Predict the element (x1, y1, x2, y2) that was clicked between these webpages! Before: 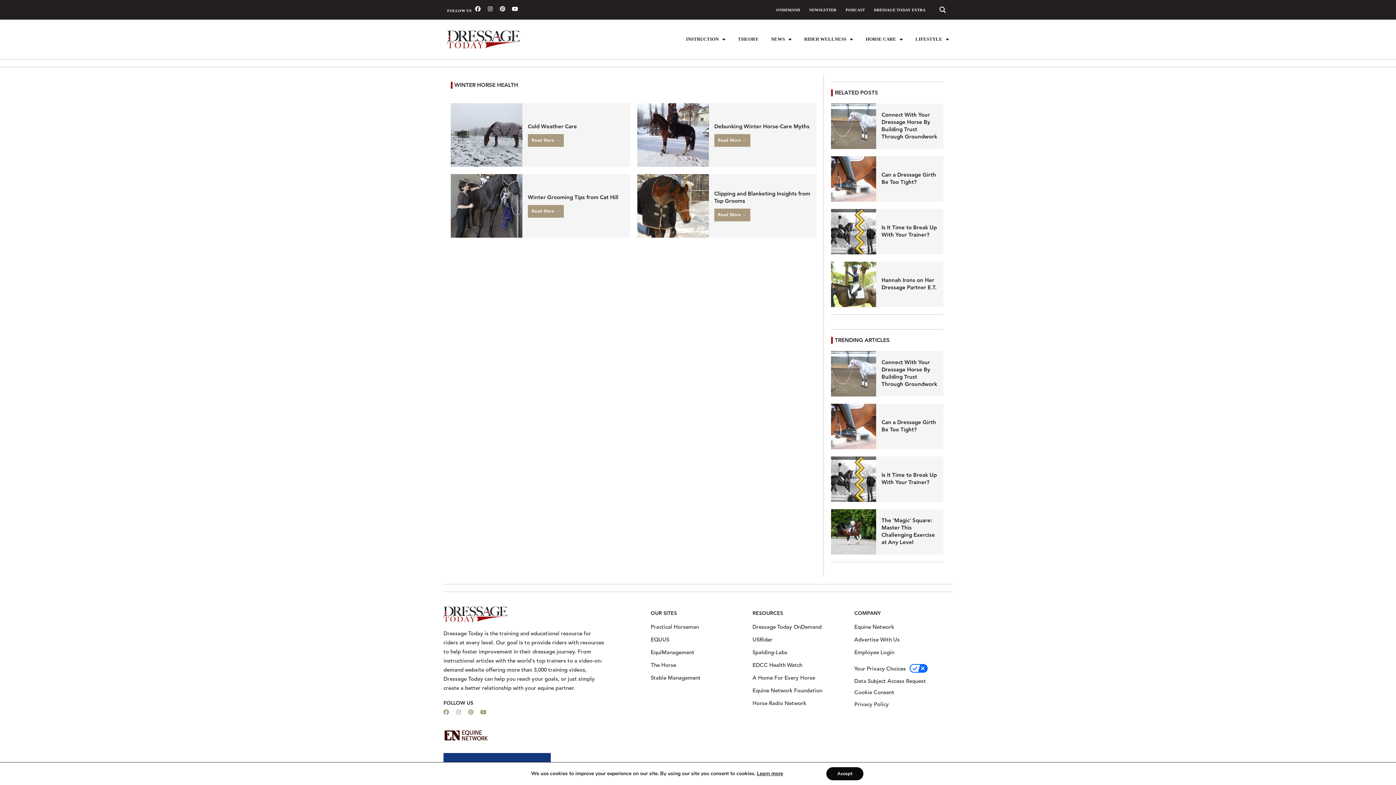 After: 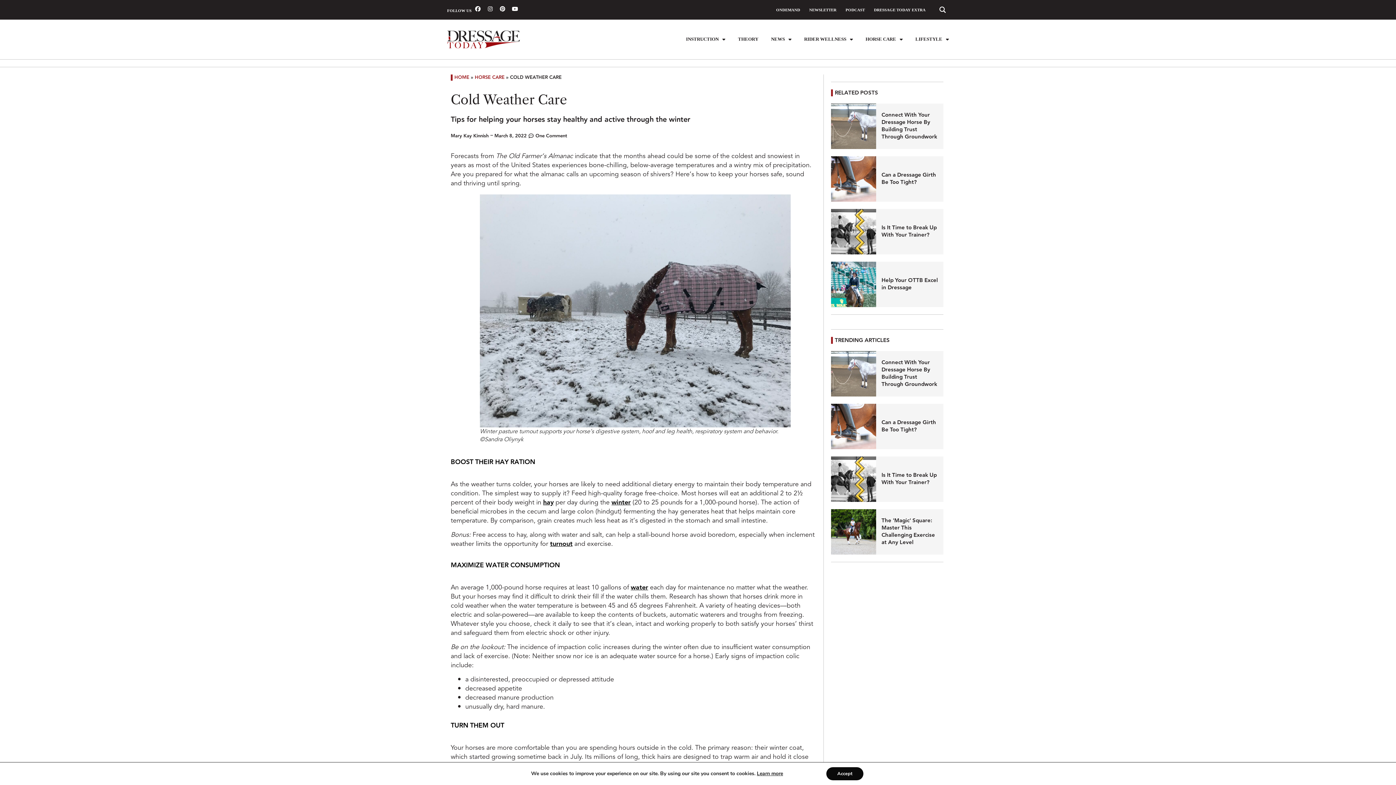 Action: label: Cold Weather Care bbox: (528, 123, 624, 130)